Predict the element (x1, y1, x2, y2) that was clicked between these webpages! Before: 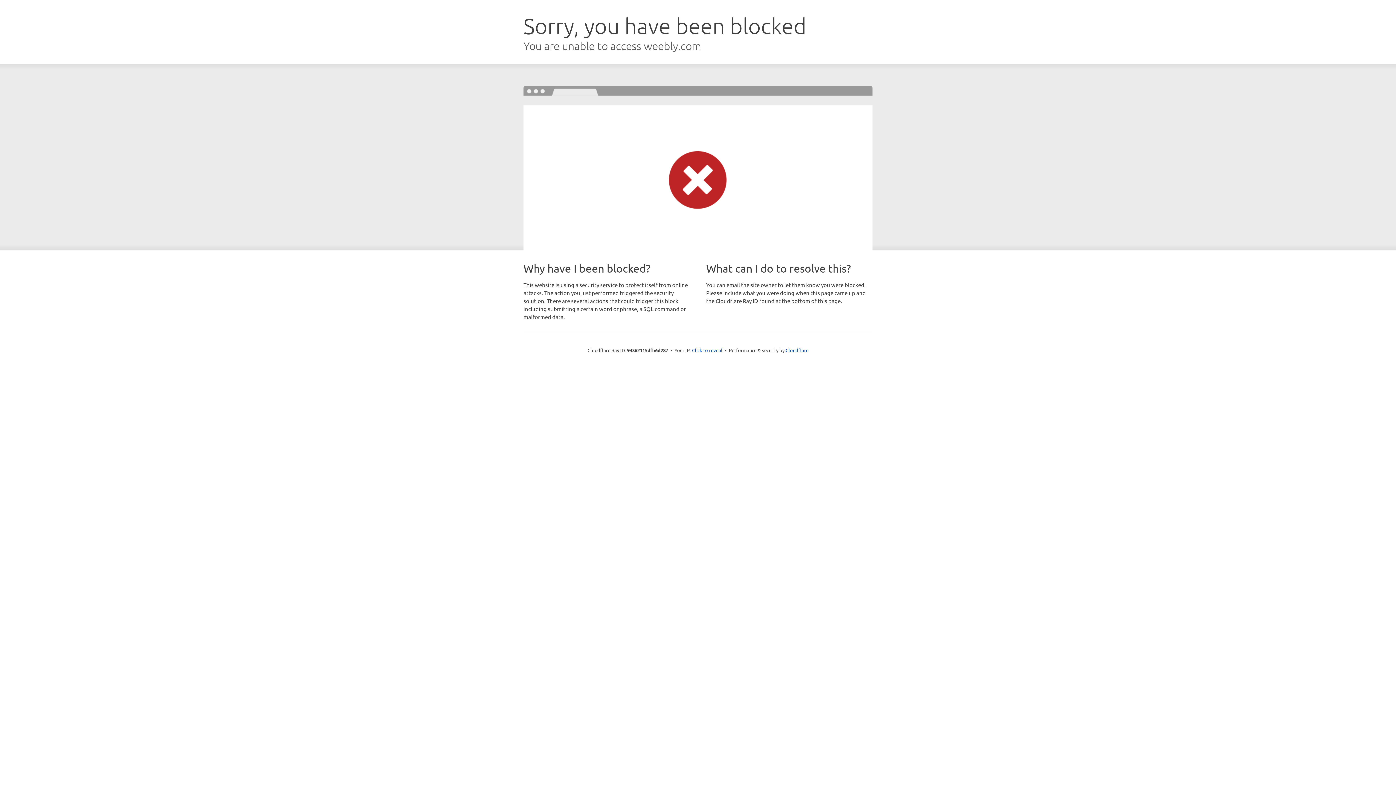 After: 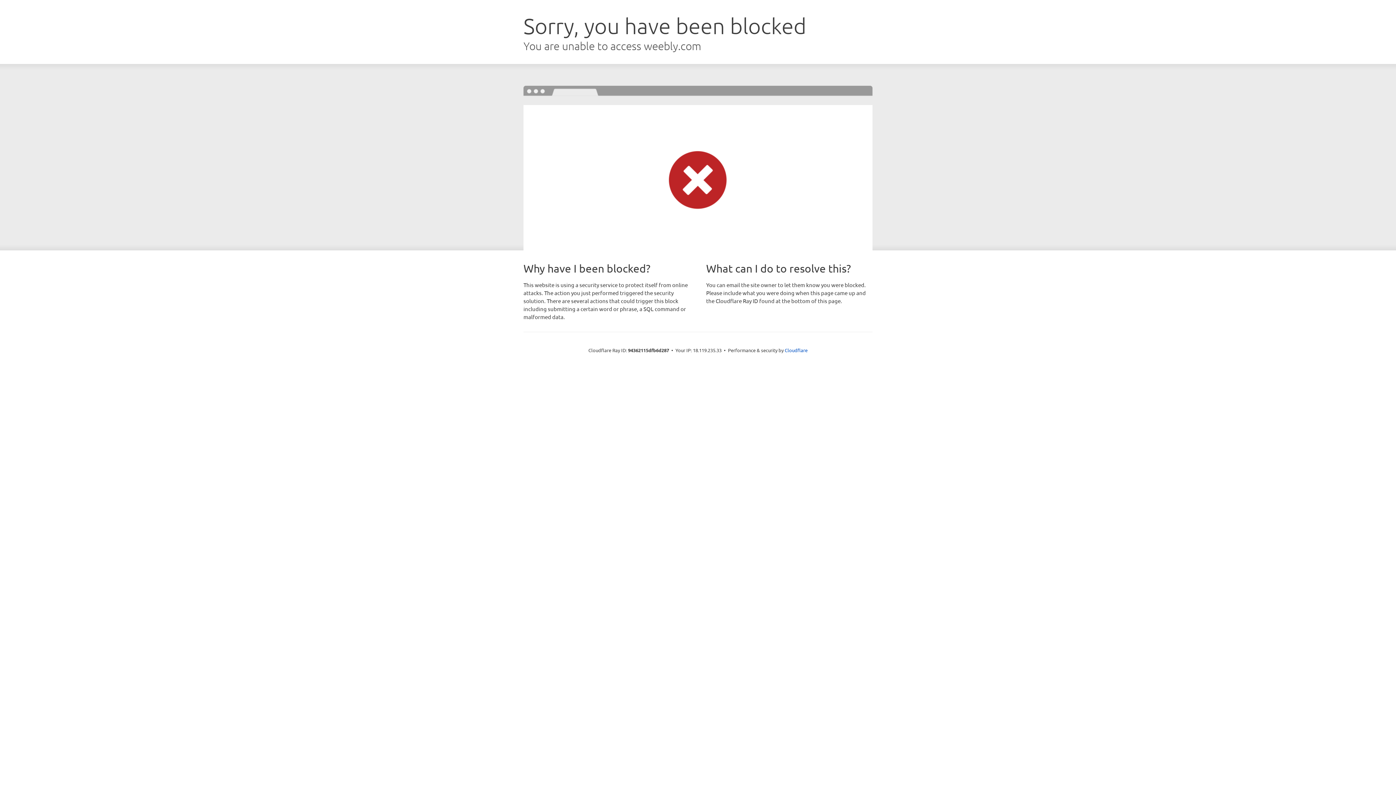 Action: label: Click to reveal bbox: (692, 346, 722, 353)